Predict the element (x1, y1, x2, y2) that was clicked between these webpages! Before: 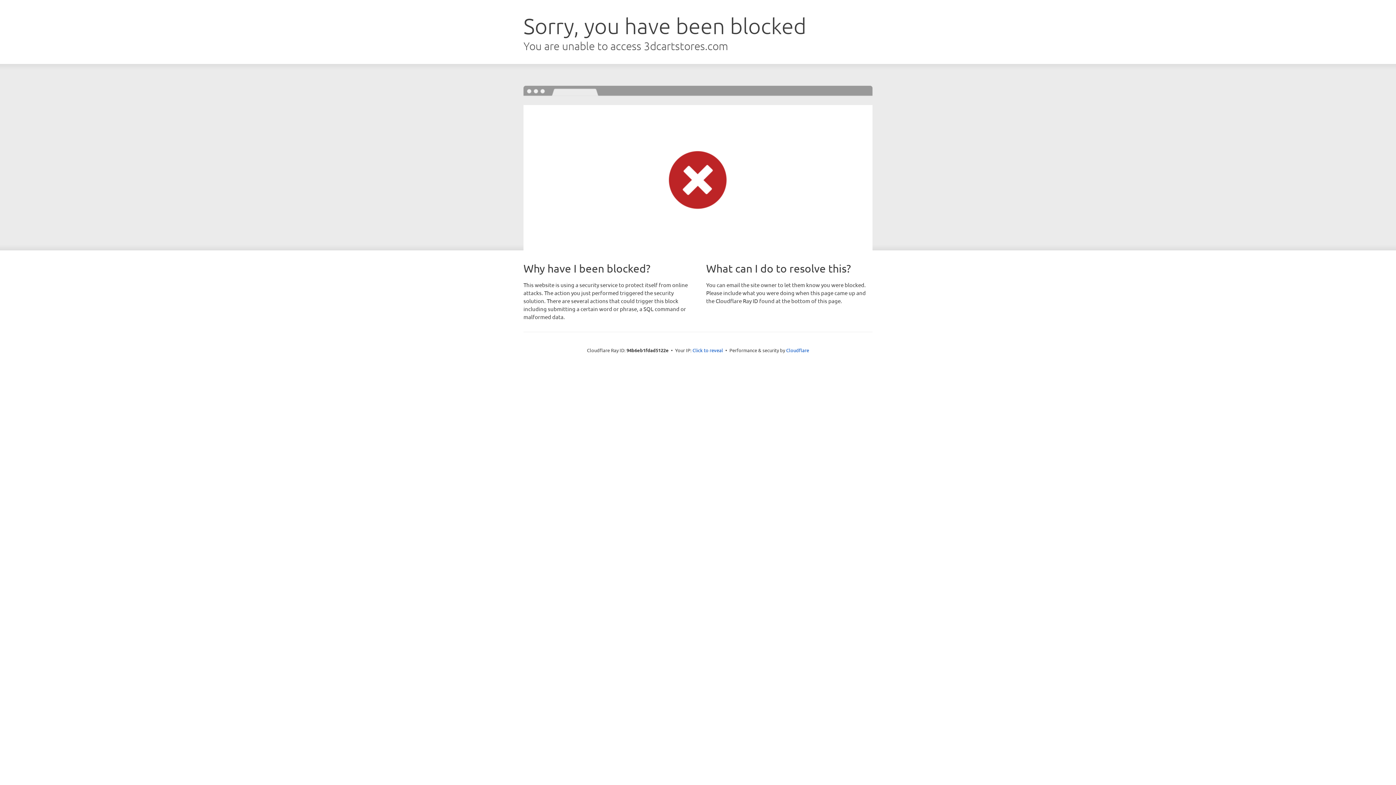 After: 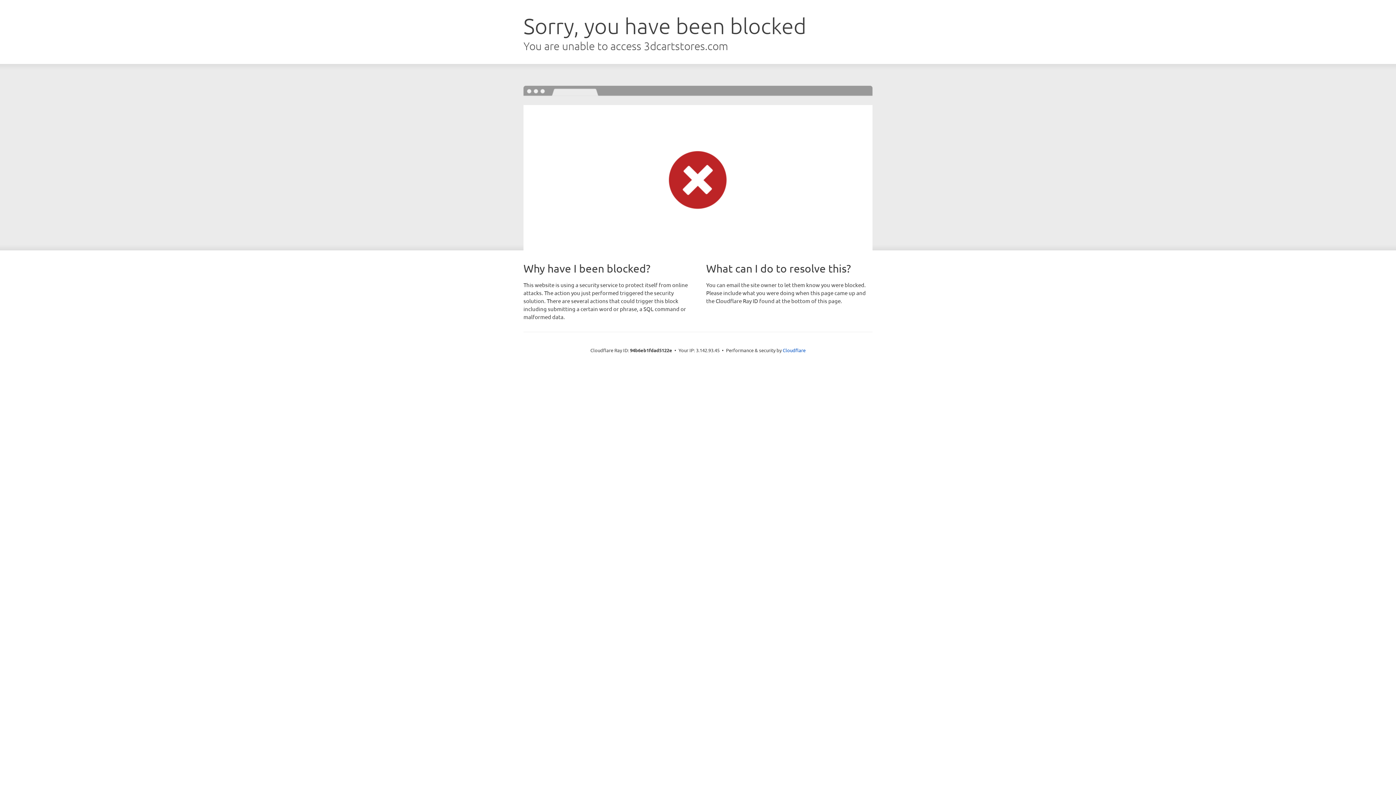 Action: bbox: (692, 346, 723, 353) label: Click to reveal